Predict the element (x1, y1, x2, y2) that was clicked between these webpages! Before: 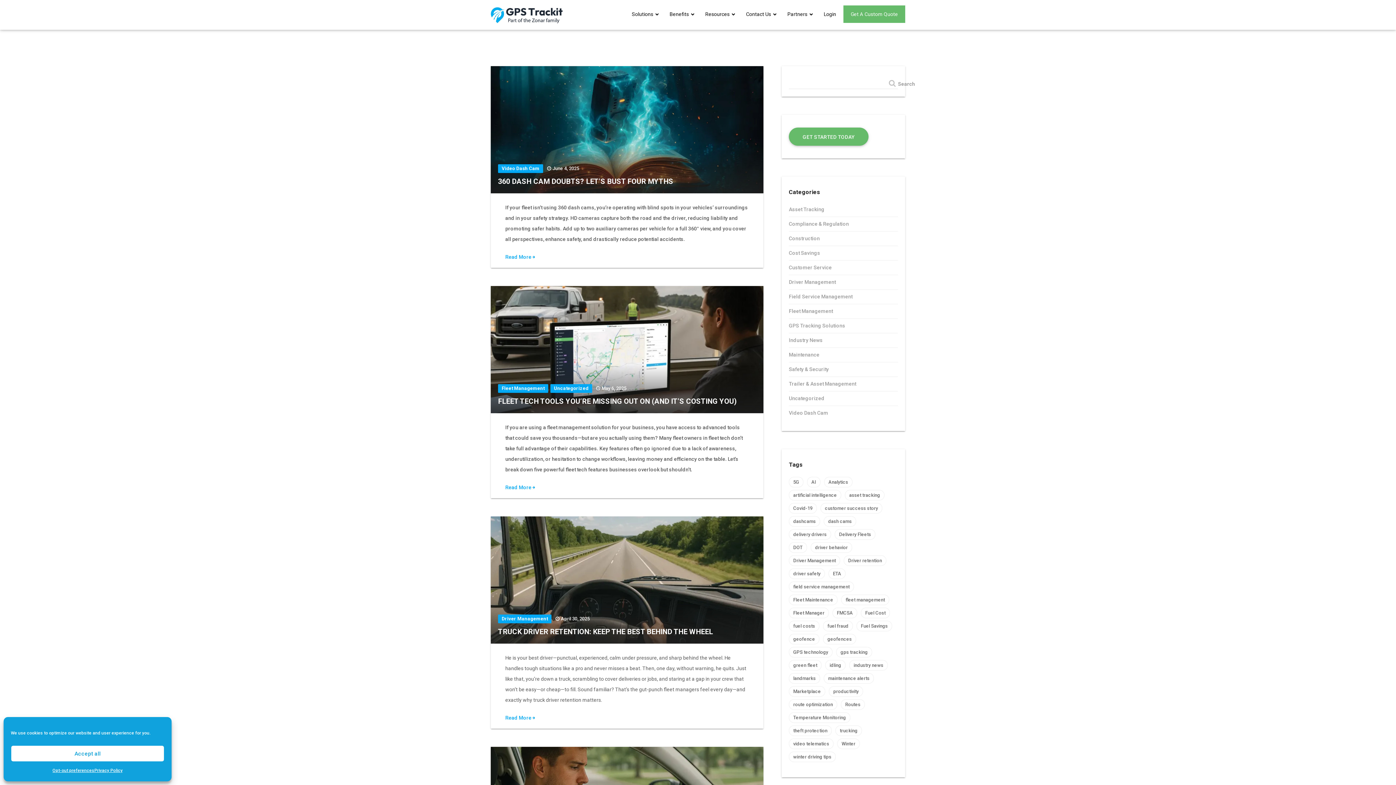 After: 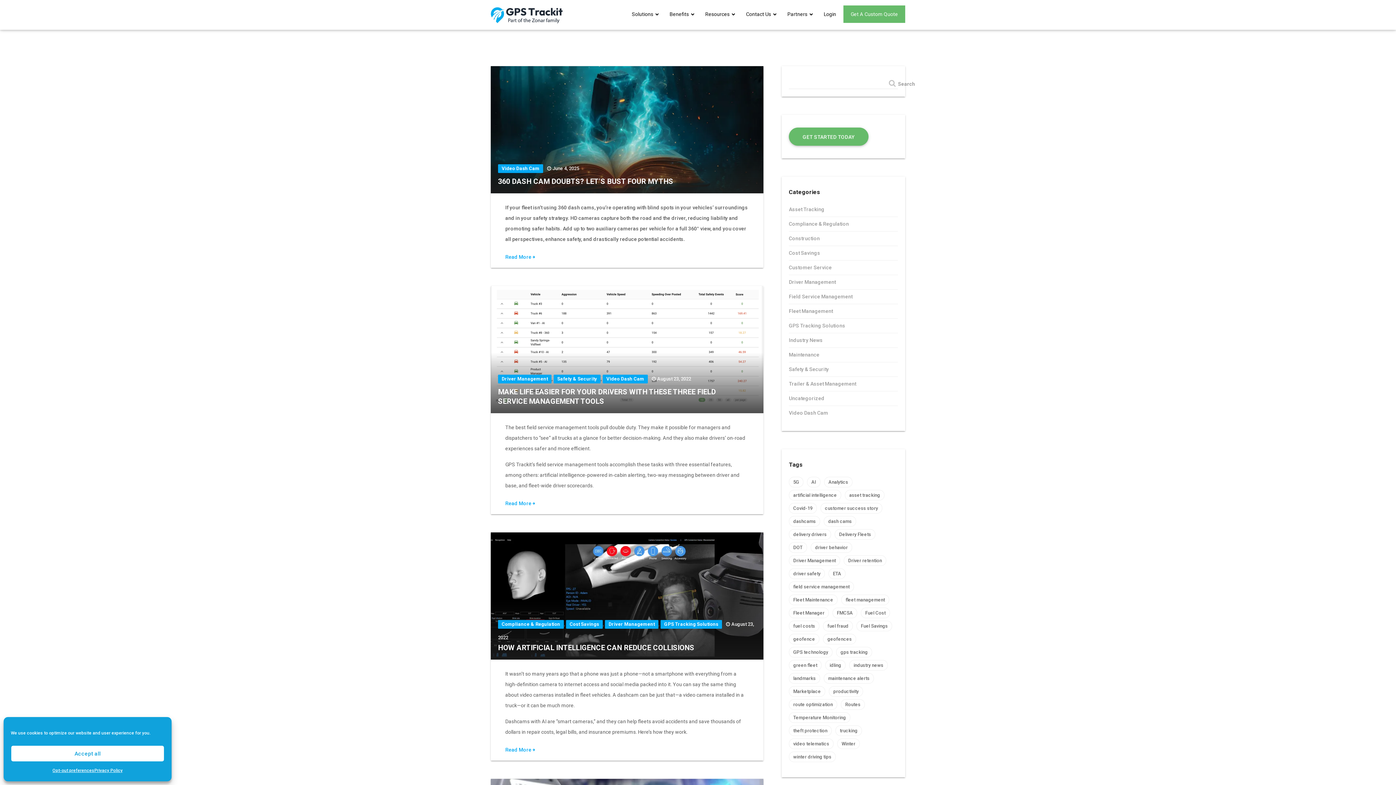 Action: bbox: (789, 516, 820, 527) label: dashcams (7 items)